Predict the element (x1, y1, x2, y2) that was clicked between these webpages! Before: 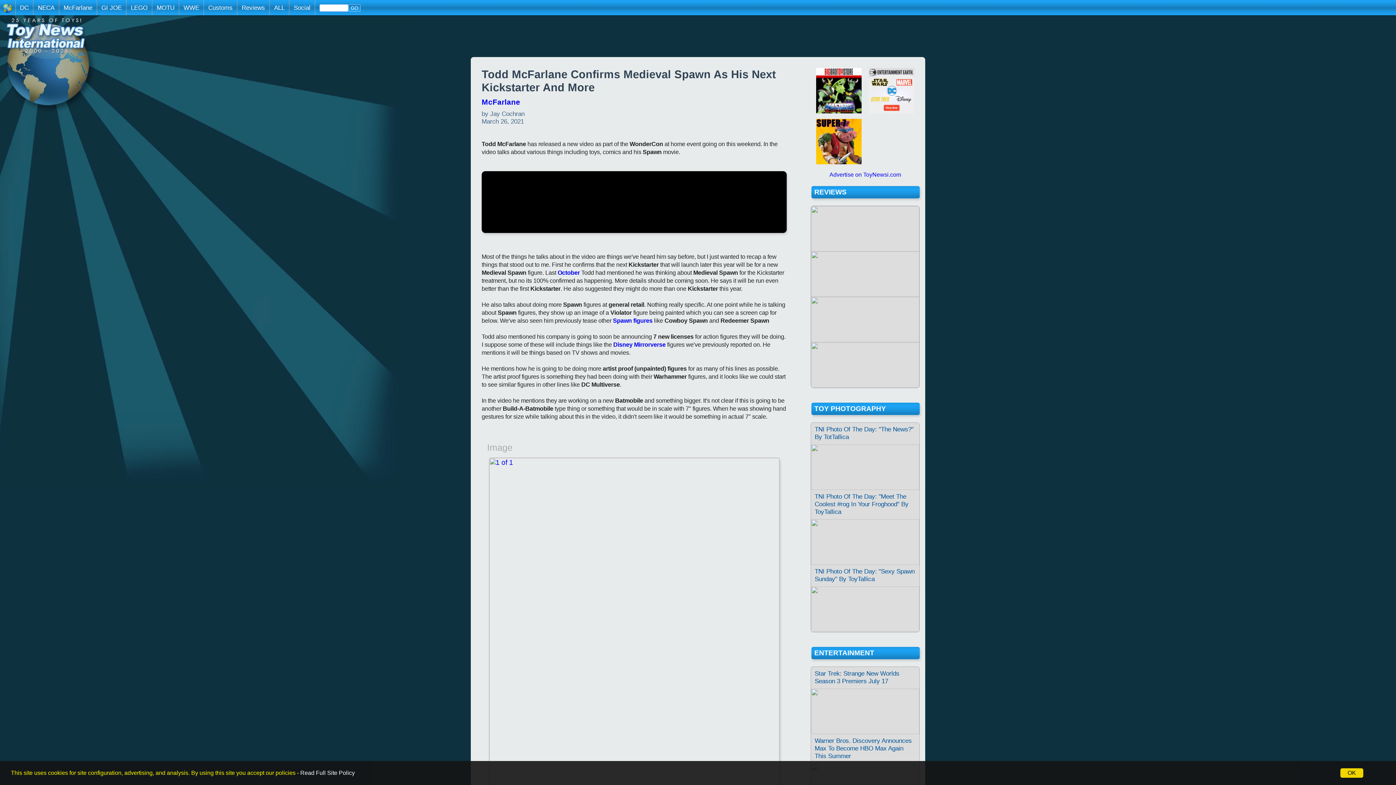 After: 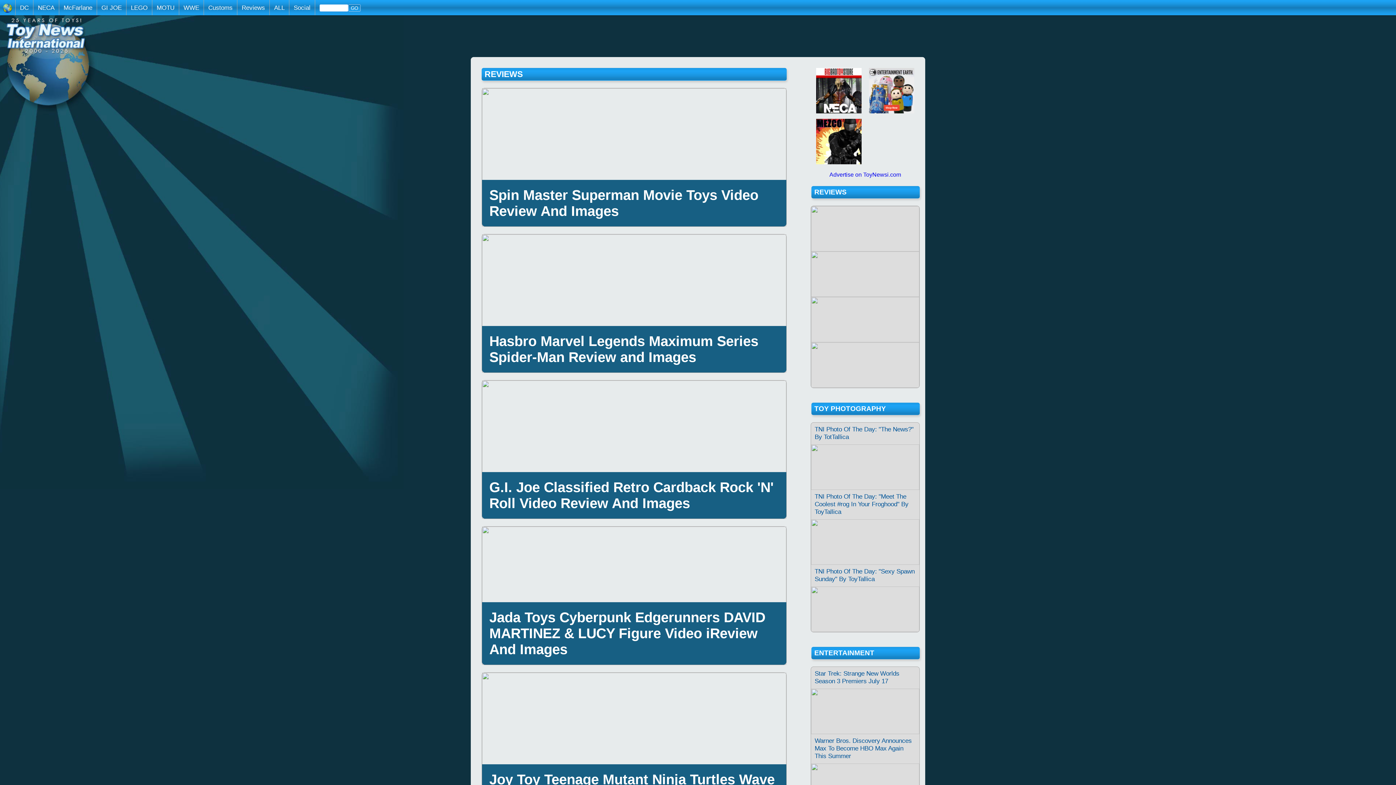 Action: label: Reviews bbox: (237, 0, 269, 15)